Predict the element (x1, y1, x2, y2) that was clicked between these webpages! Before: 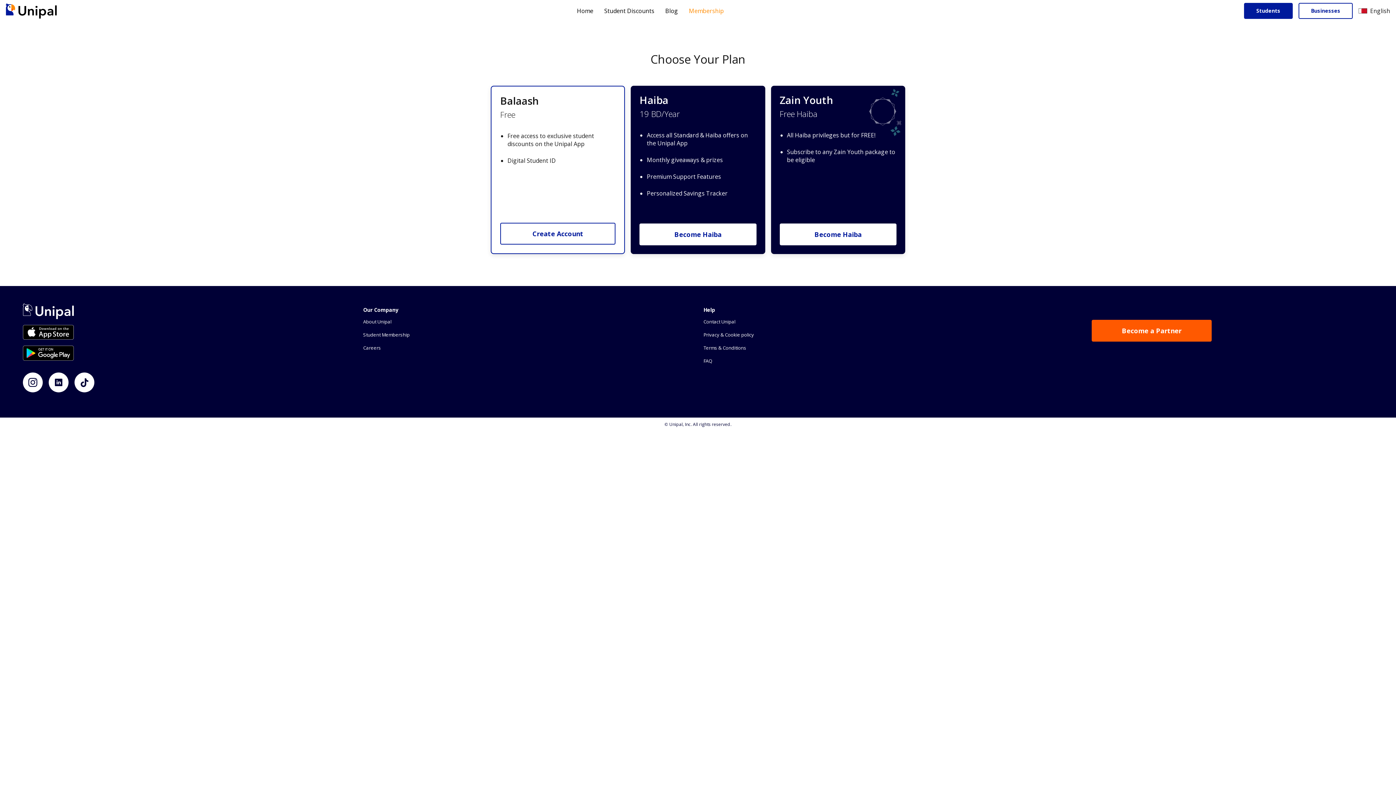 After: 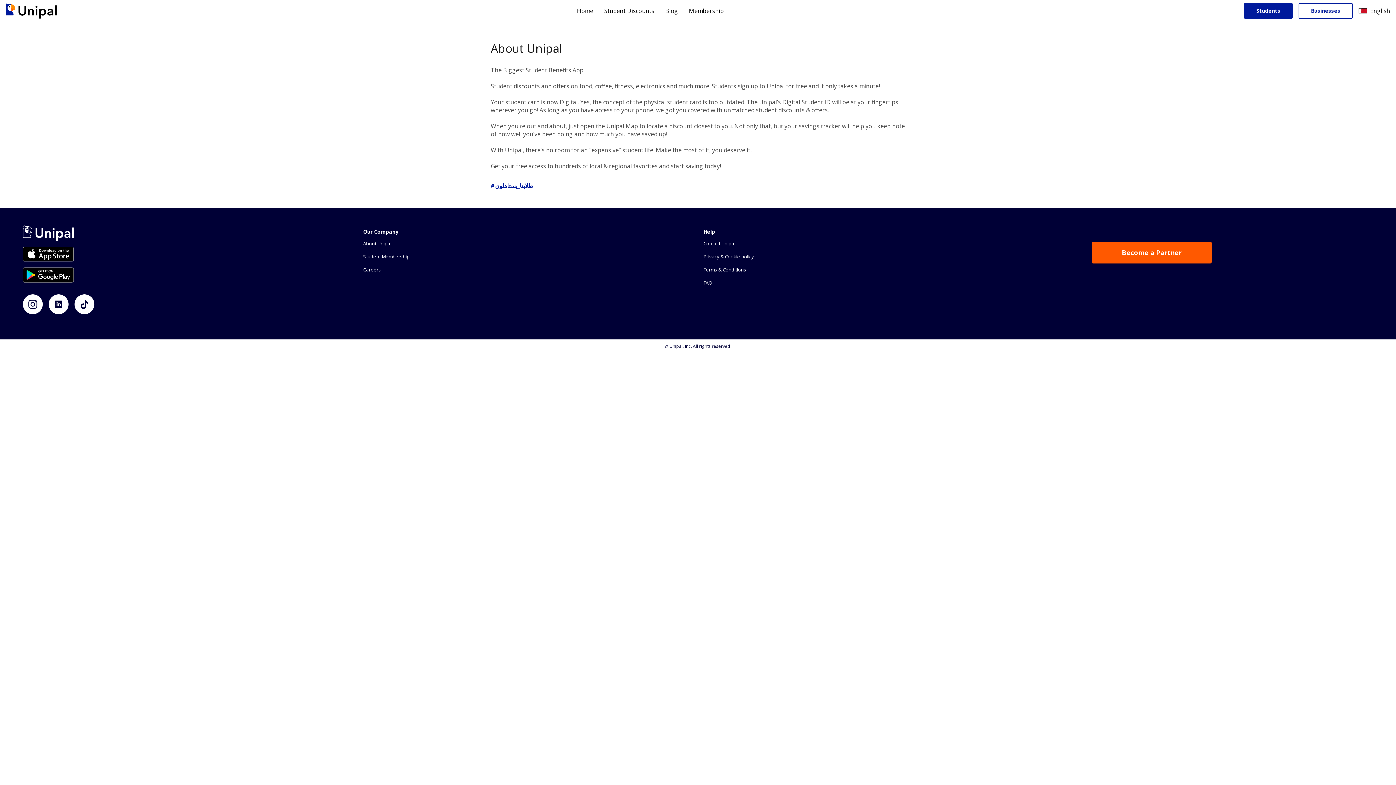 Action: bbox: (363, 318, 391, 325) label: About Unipal